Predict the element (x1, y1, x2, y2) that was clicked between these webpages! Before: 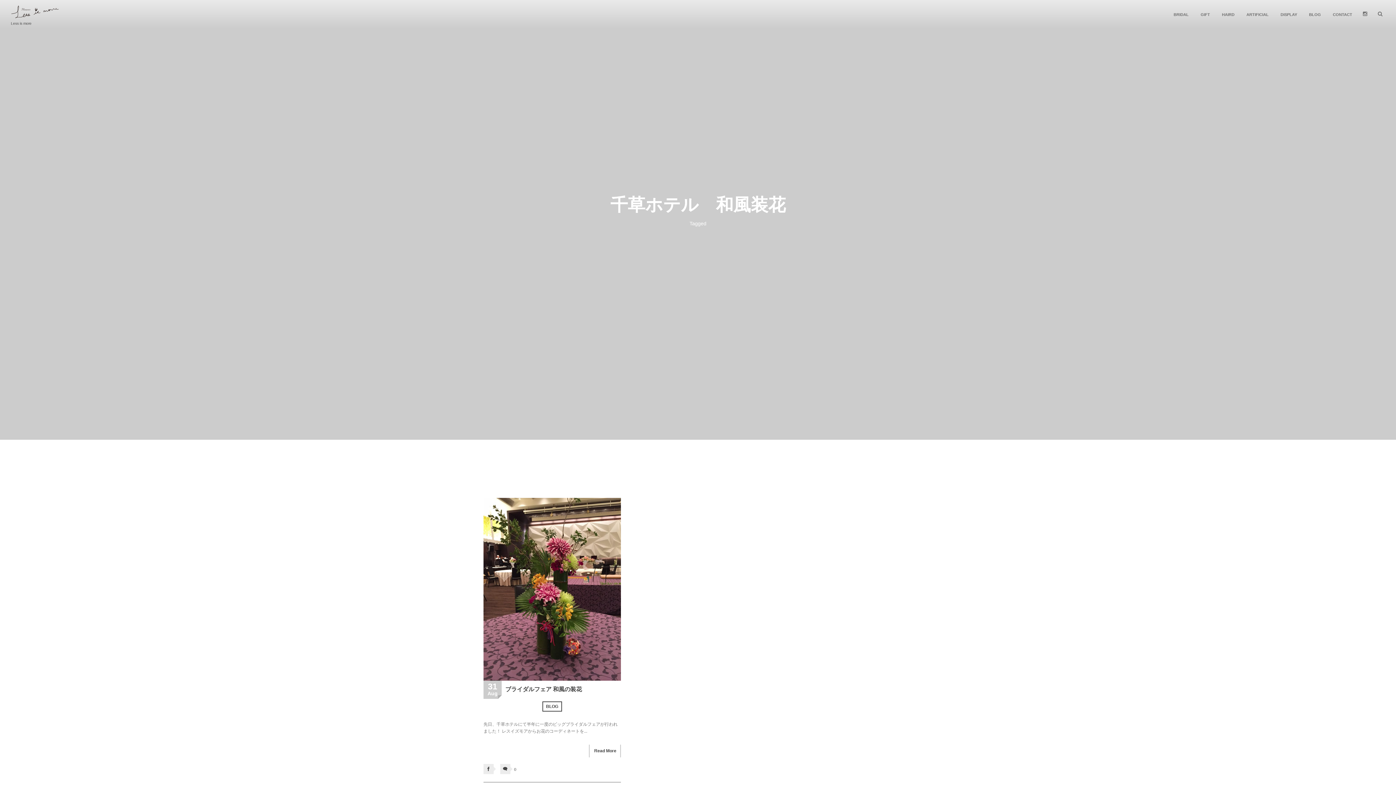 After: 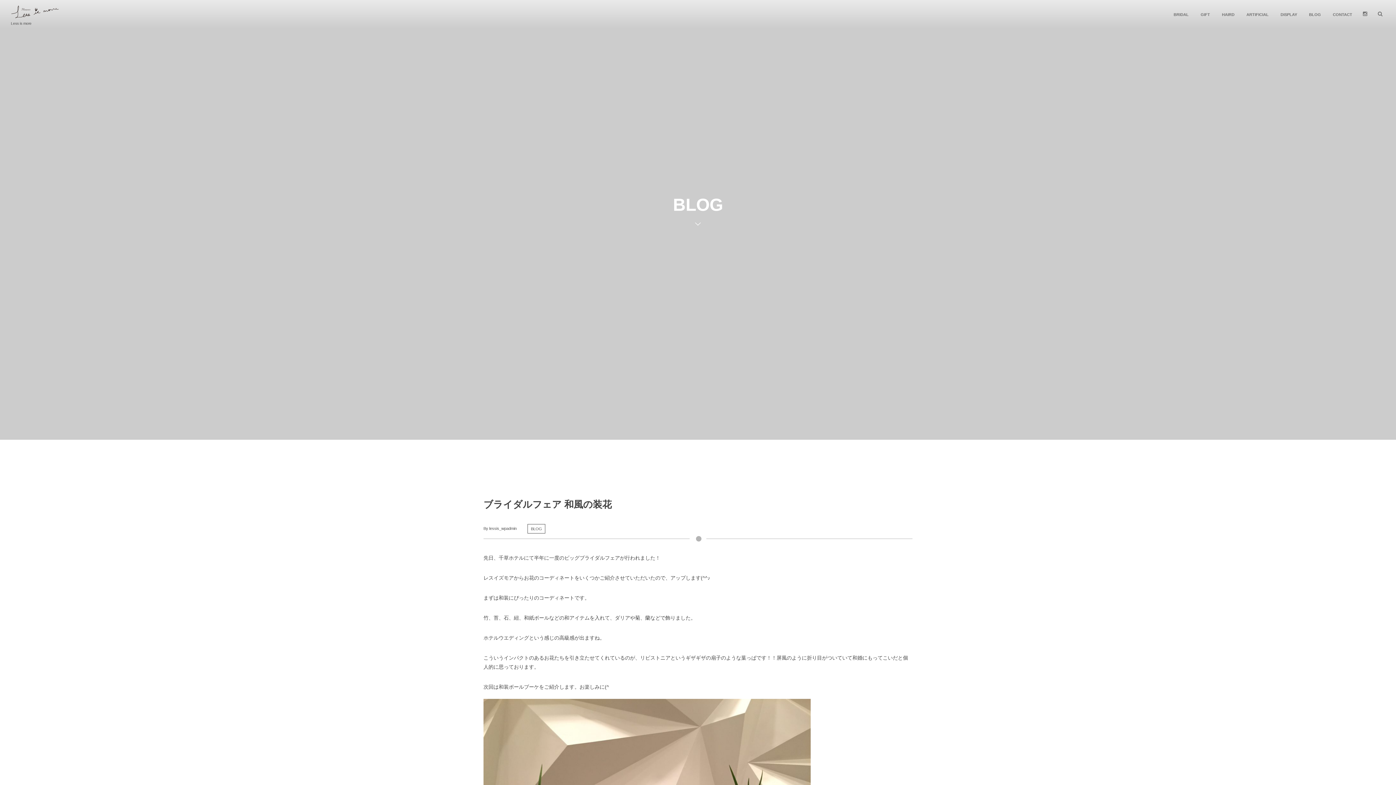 Action: bbox: (483, 498, 620, 681)